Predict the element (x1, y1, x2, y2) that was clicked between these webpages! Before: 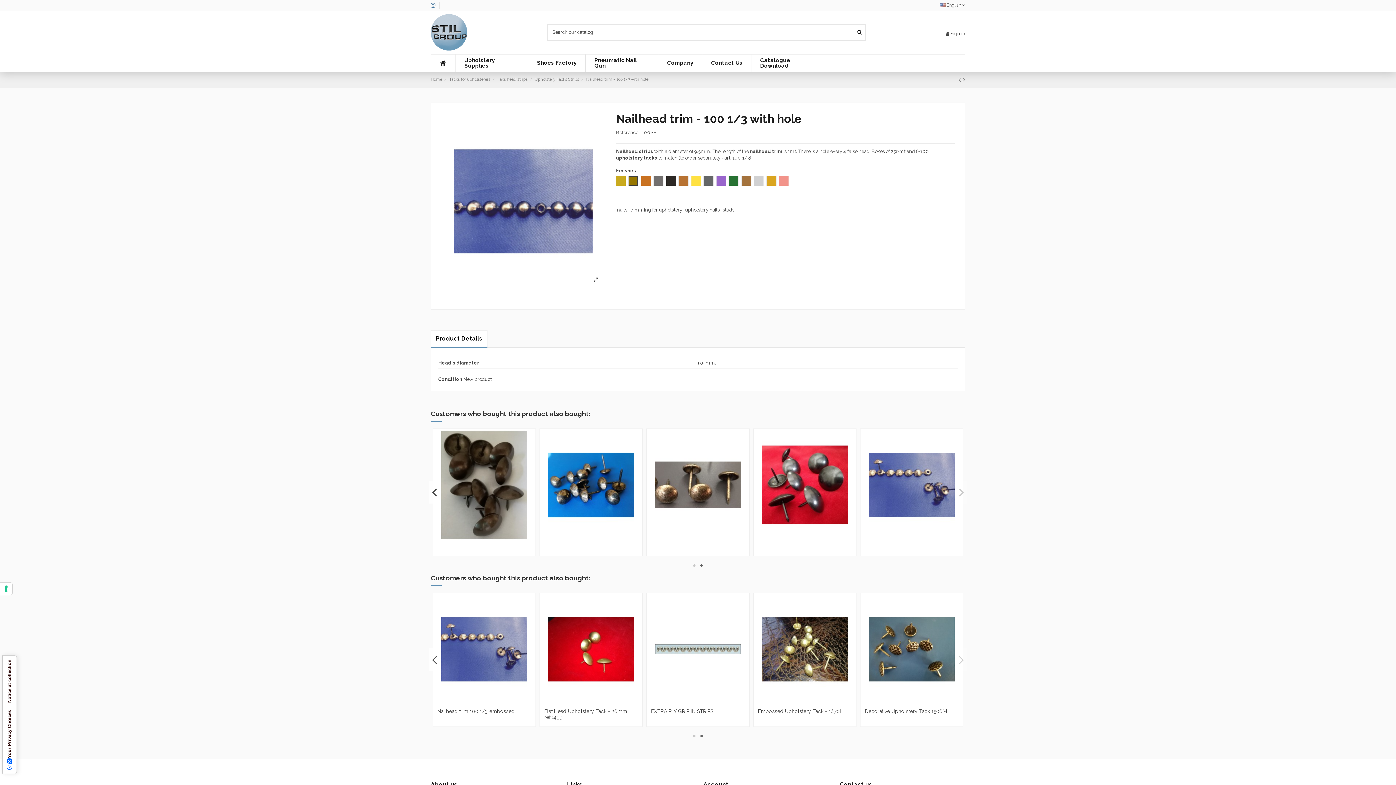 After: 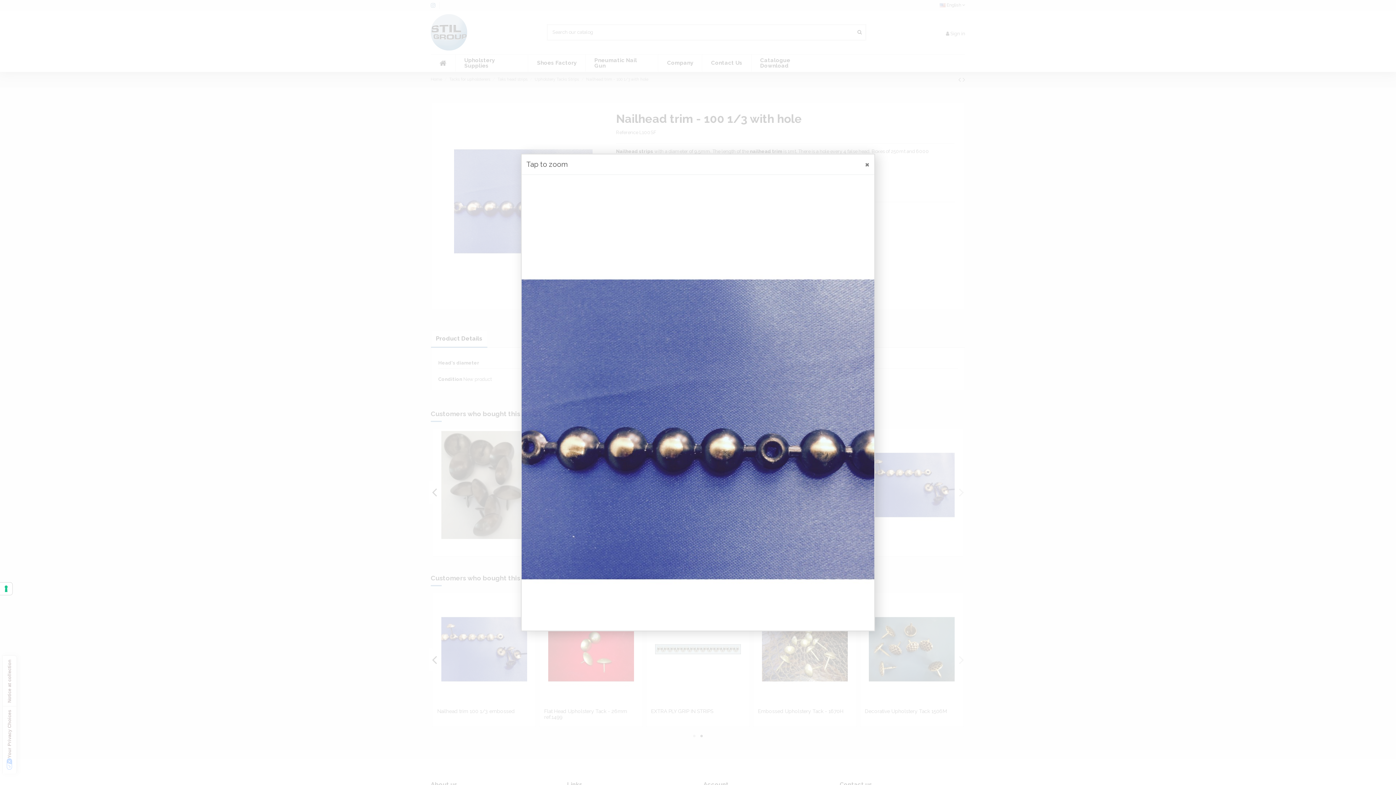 Action: bbox: (441, 111, 605, 290)